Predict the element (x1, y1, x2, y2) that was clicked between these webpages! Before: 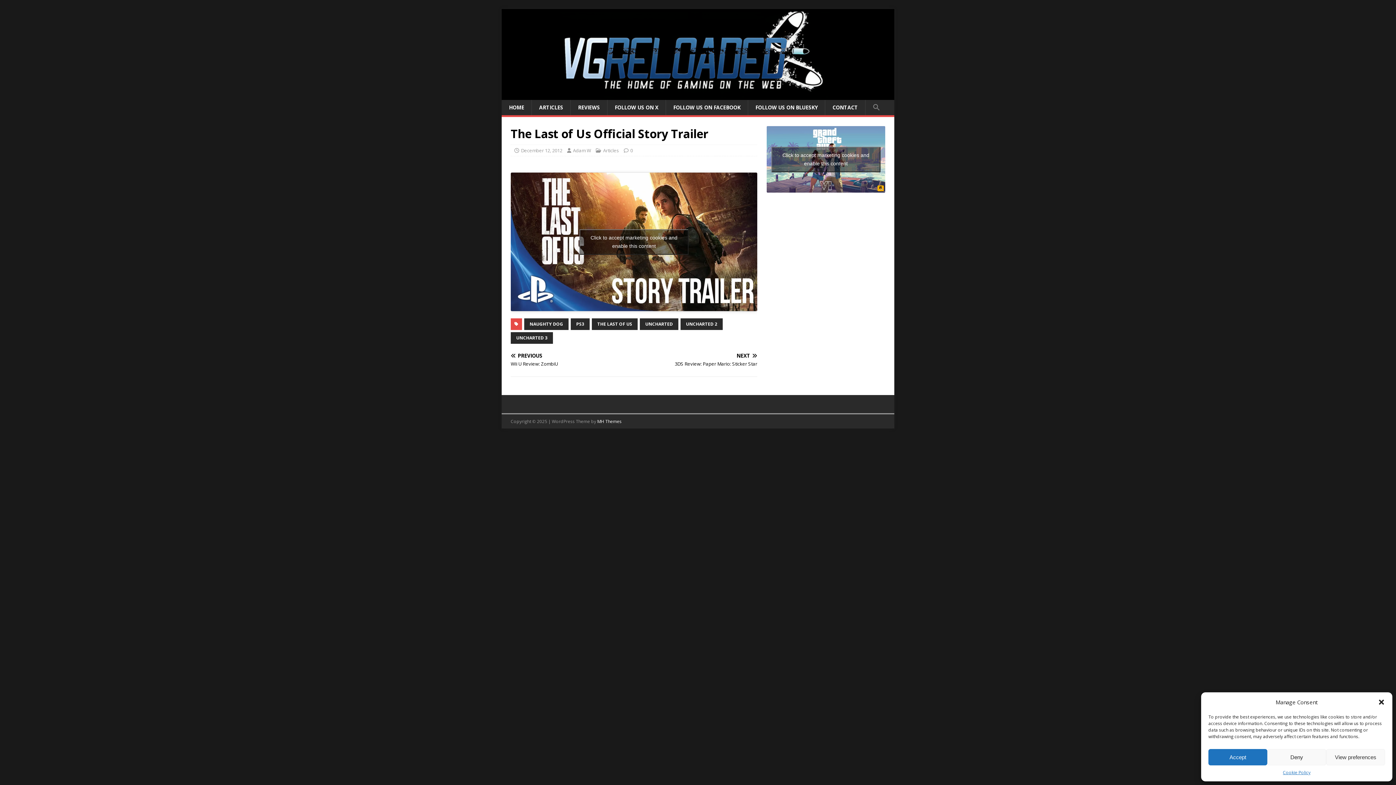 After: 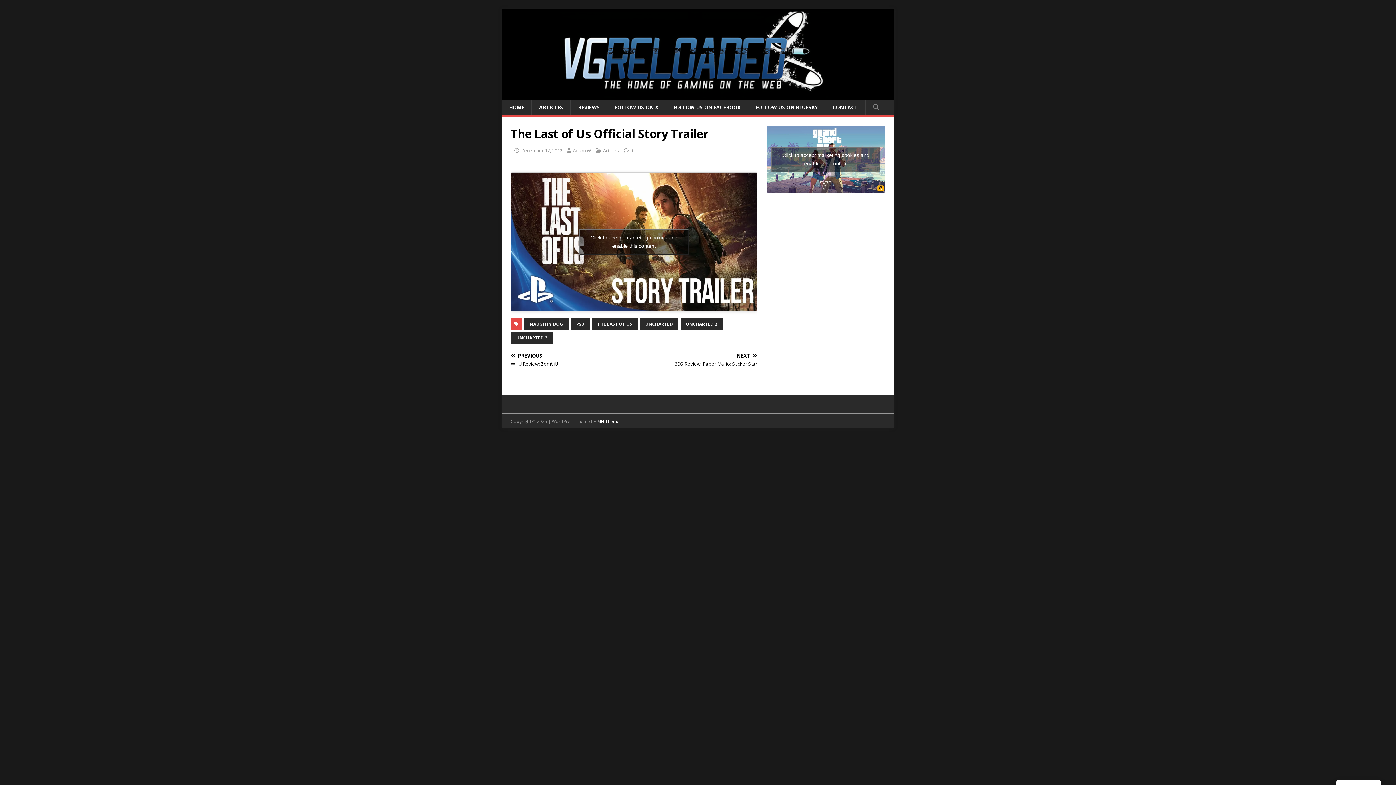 Action: label: Close dialogue bbox: (1378, 698, 1385, 706)